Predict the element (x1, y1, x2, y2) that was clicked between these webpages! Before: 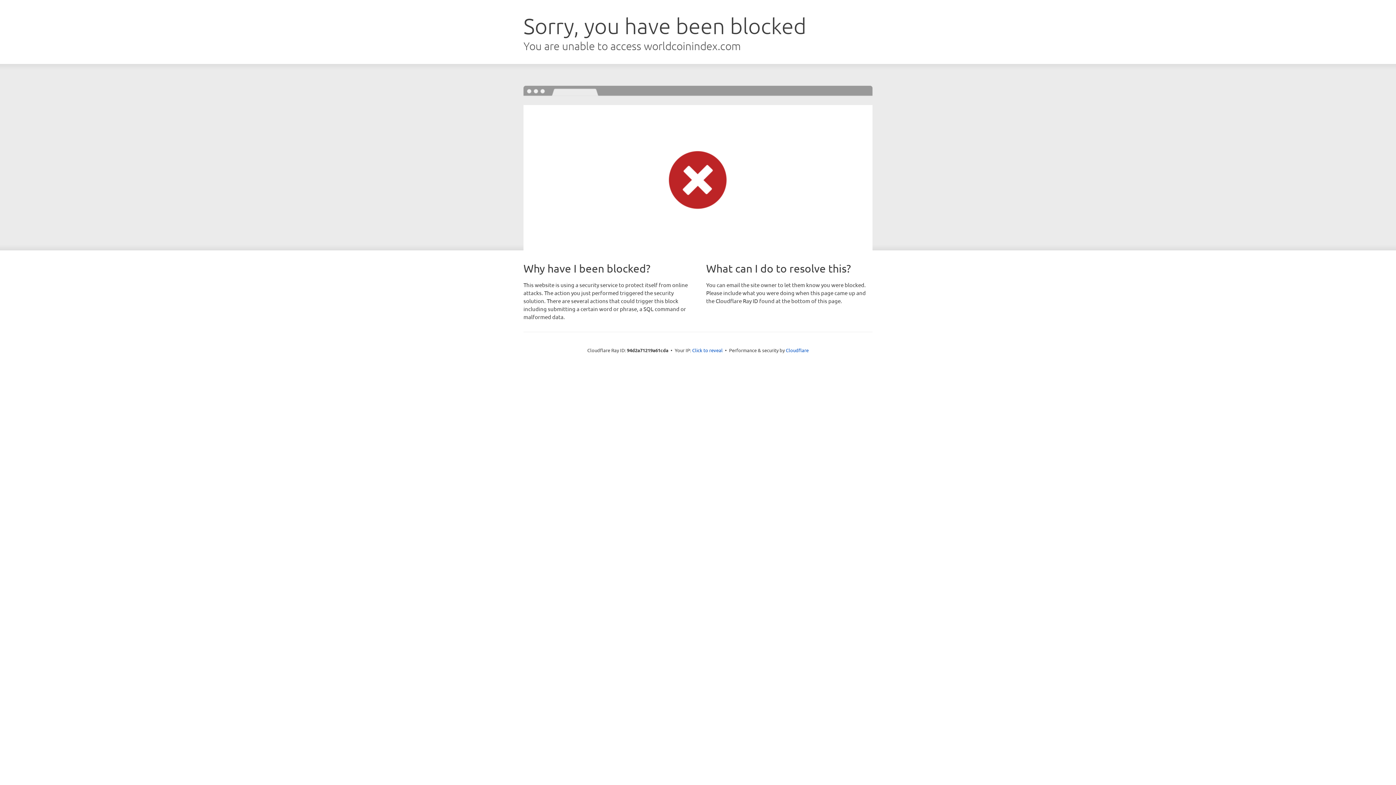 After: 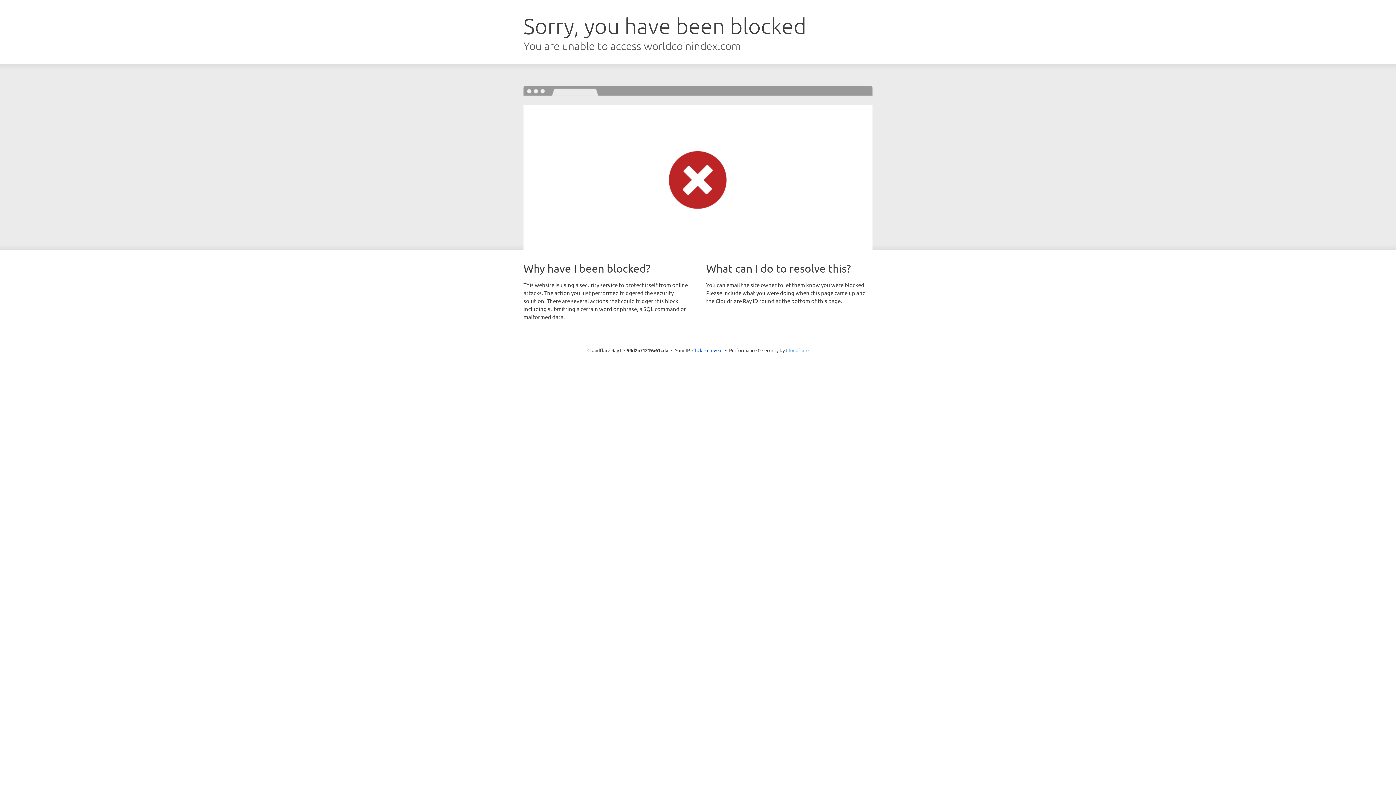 Action: label: Cloudflare bbox: (786, 347, 808, 353)